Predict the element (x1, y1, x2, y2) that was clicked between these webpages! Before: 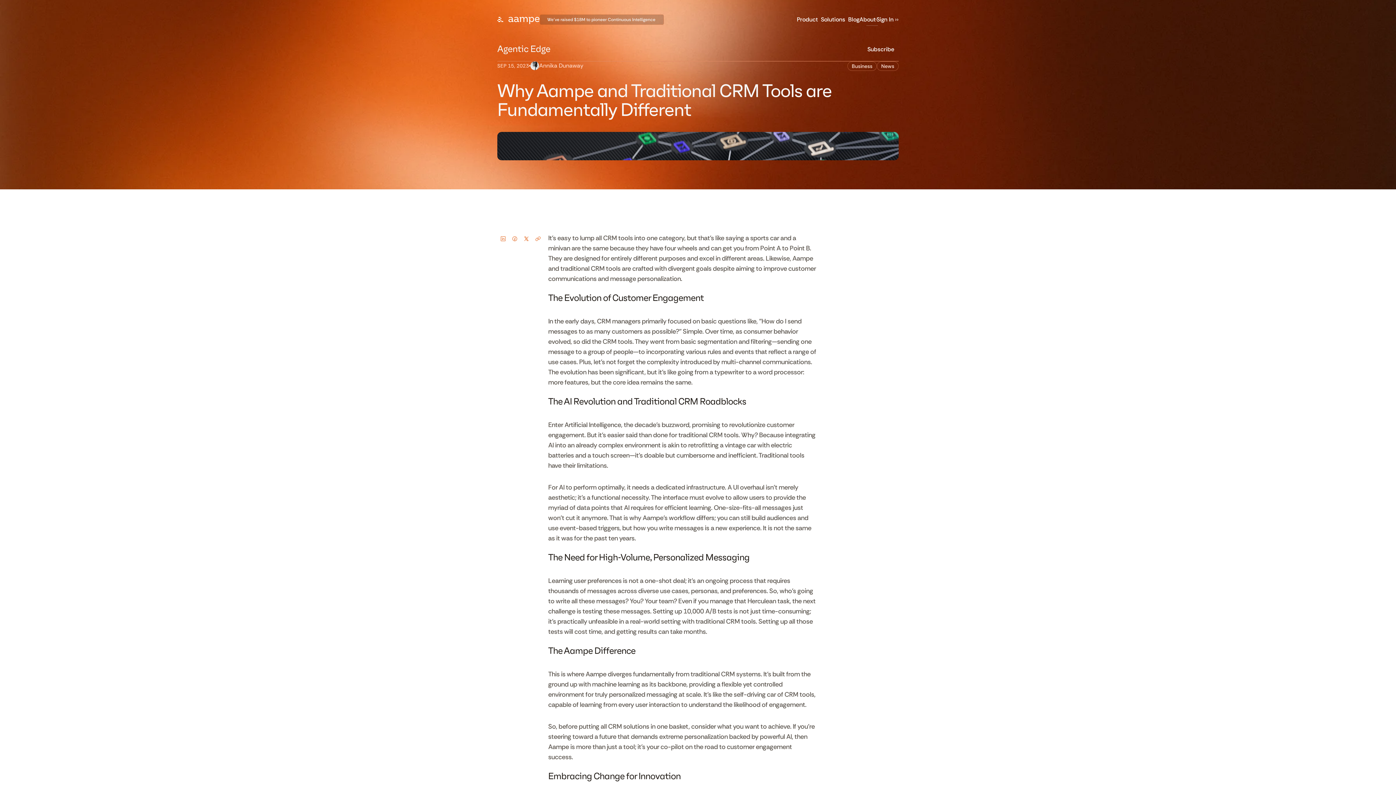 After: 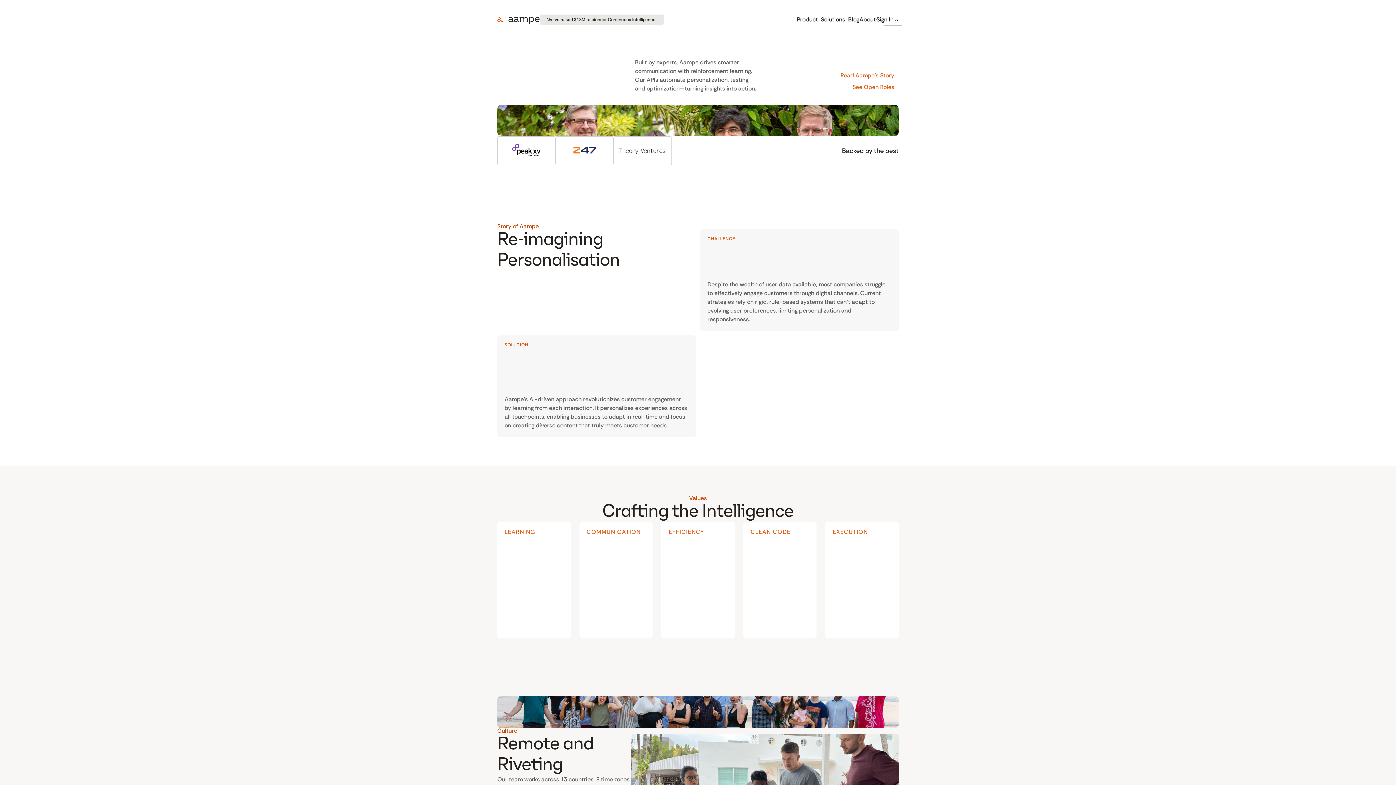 Action: bbox: (859, 16, 876, 22) label: About